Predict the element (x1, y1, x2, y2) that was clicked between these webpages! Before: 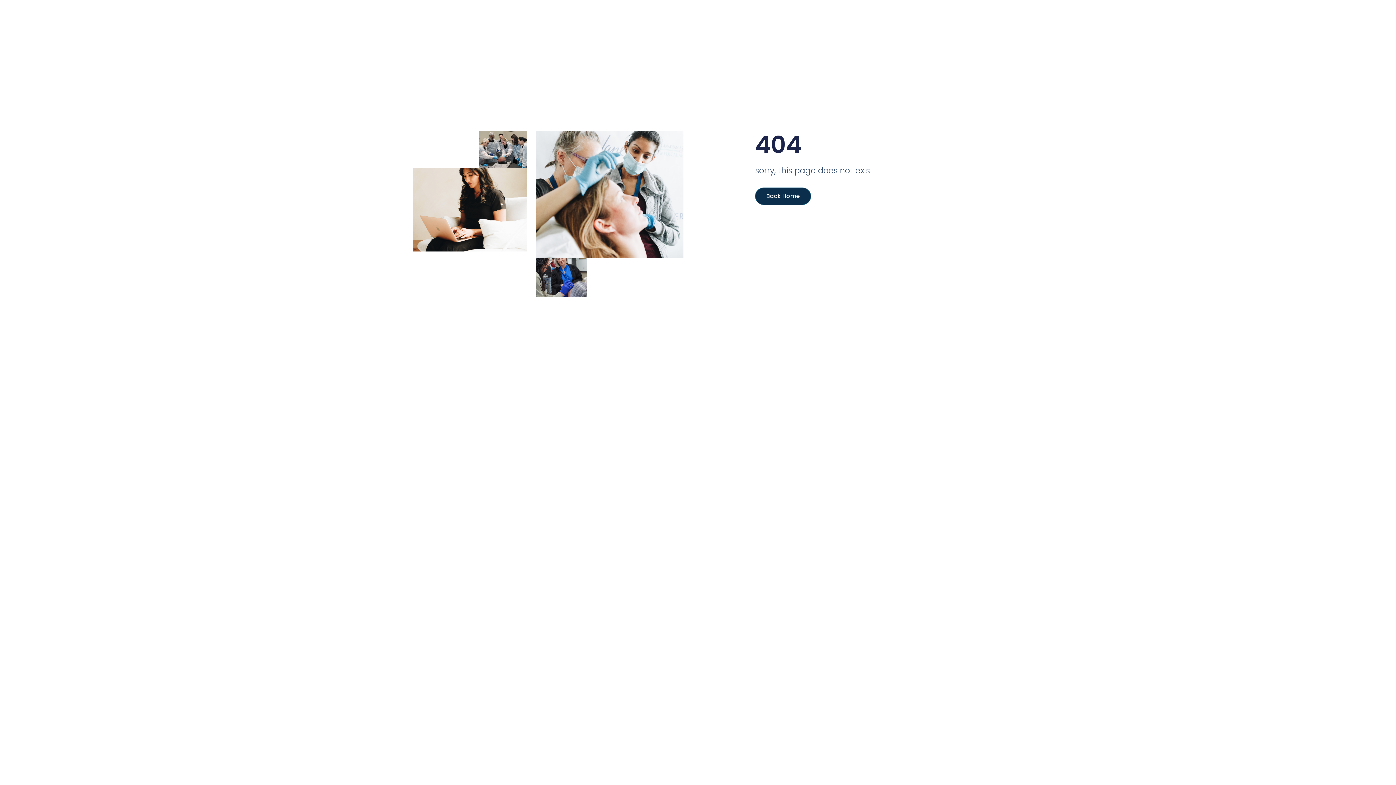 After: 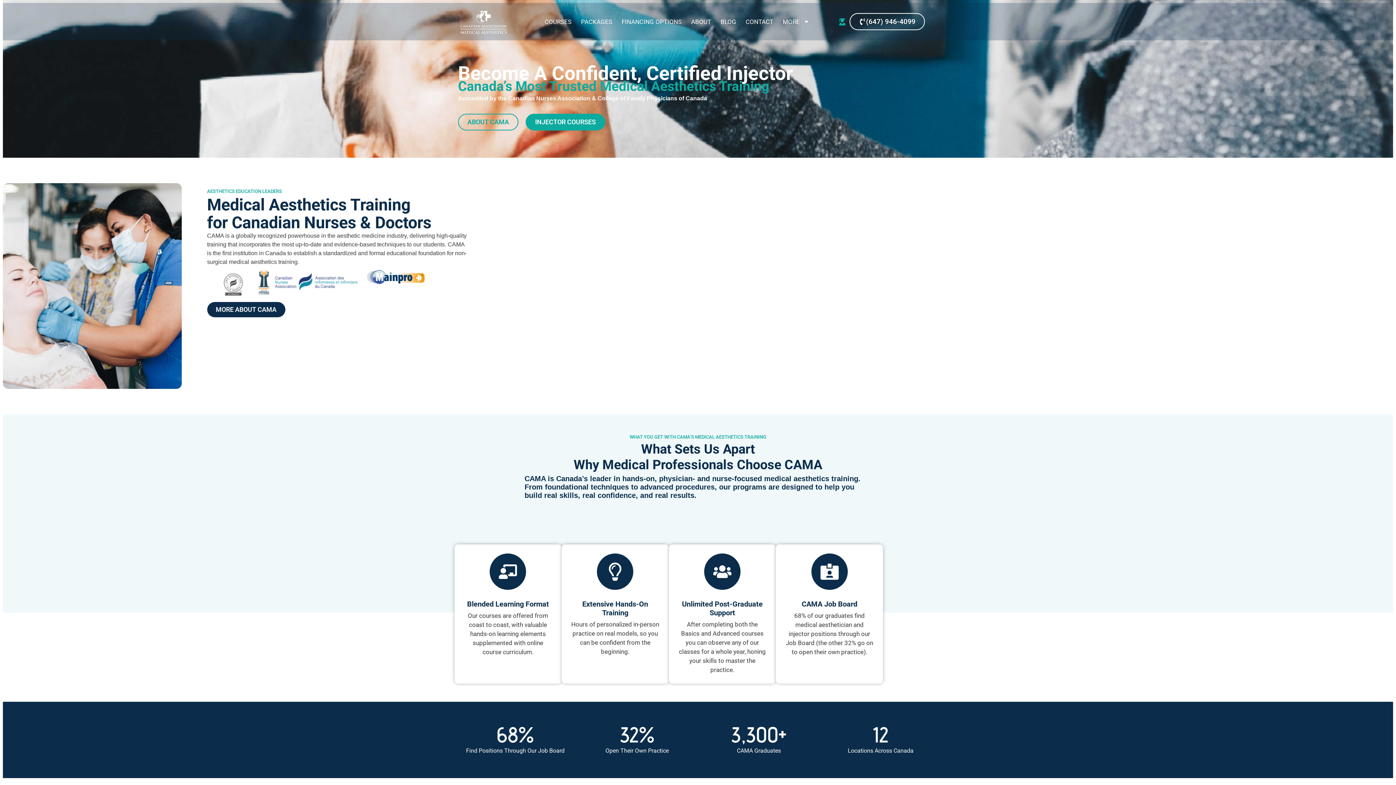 Action: bbox: (755, 187, 811, 205) label: Back Home